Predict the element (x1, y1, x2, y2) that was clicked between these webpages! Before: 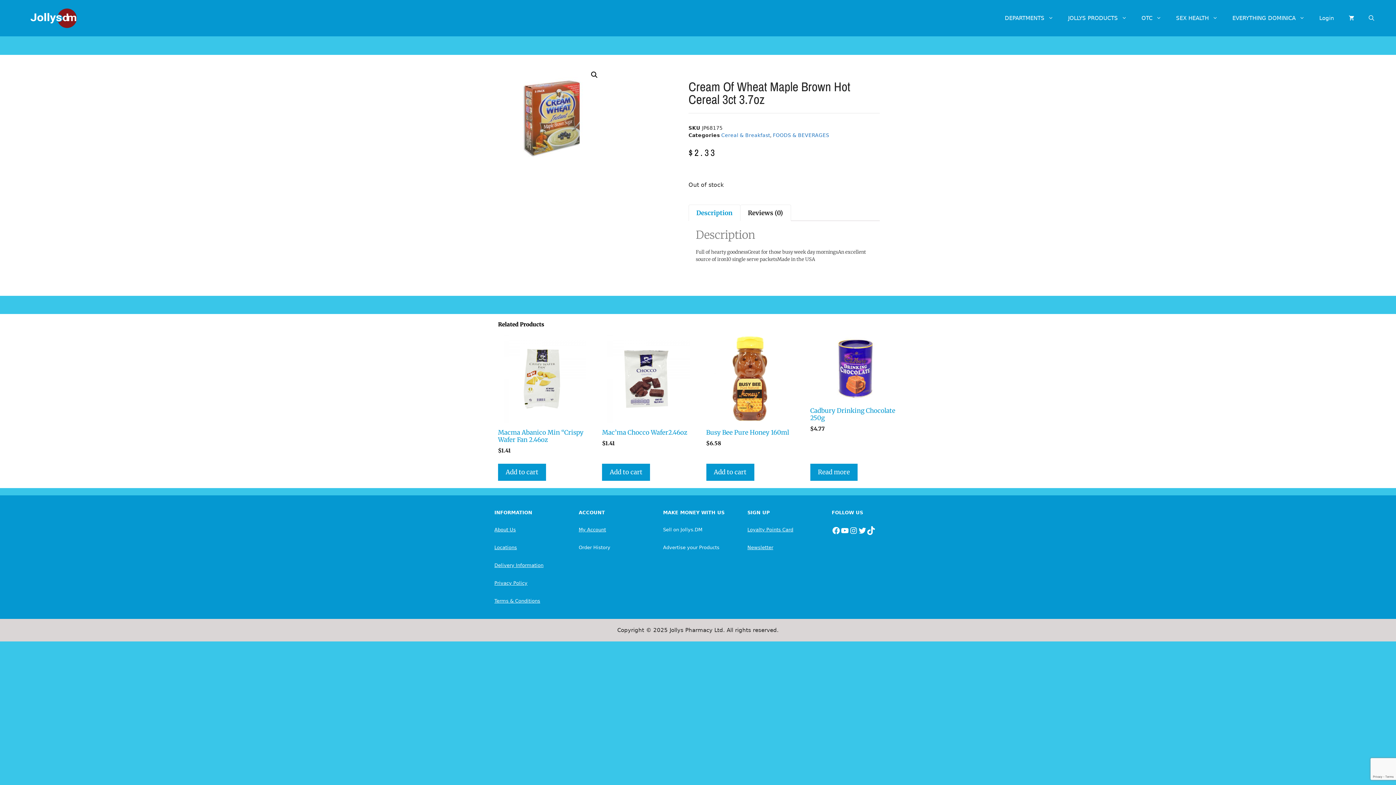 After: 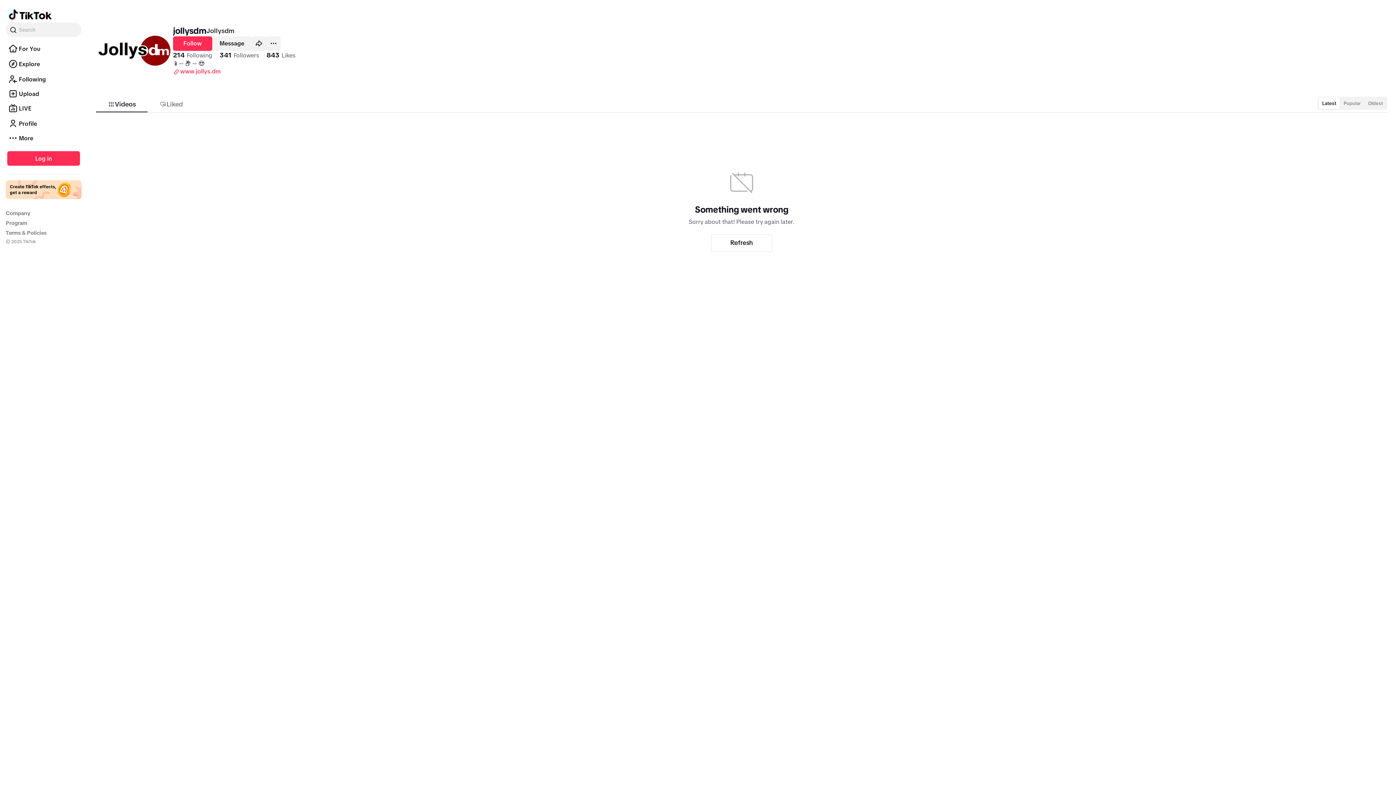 Action: bbox: (866, 526, 875, 535) label: TikTok